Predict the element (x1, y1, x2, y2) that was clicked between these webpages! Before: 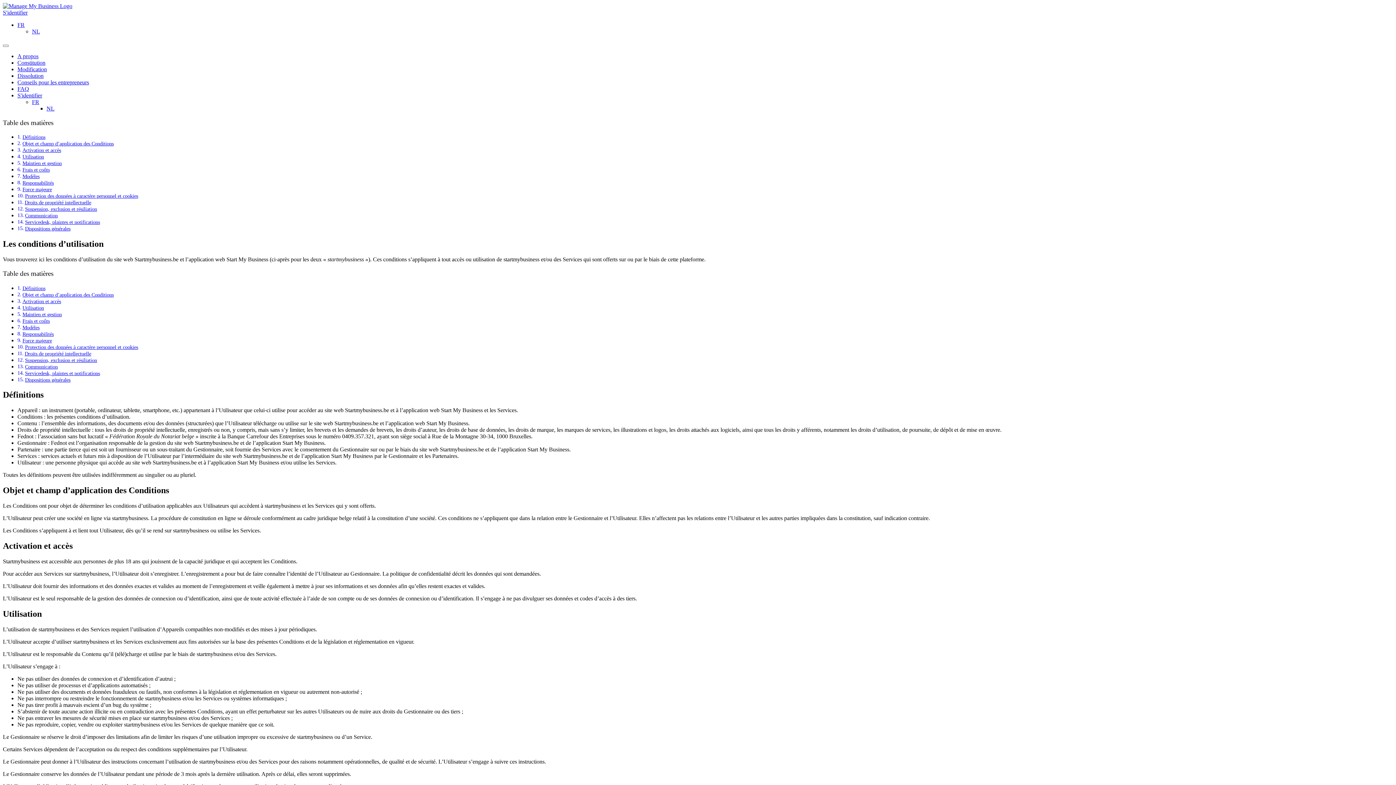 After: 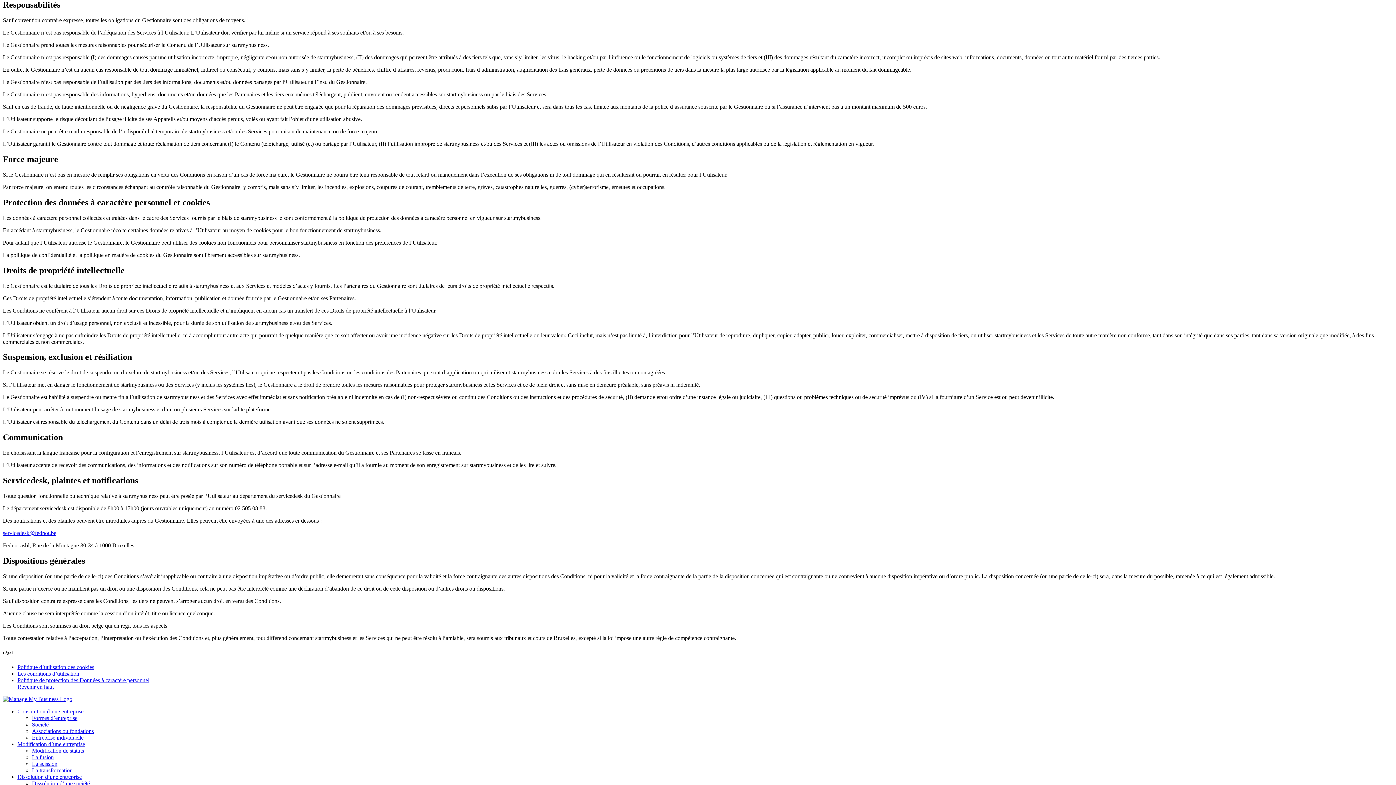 Action: bbox: (22, 180, 53, 185) label: Responsabilités